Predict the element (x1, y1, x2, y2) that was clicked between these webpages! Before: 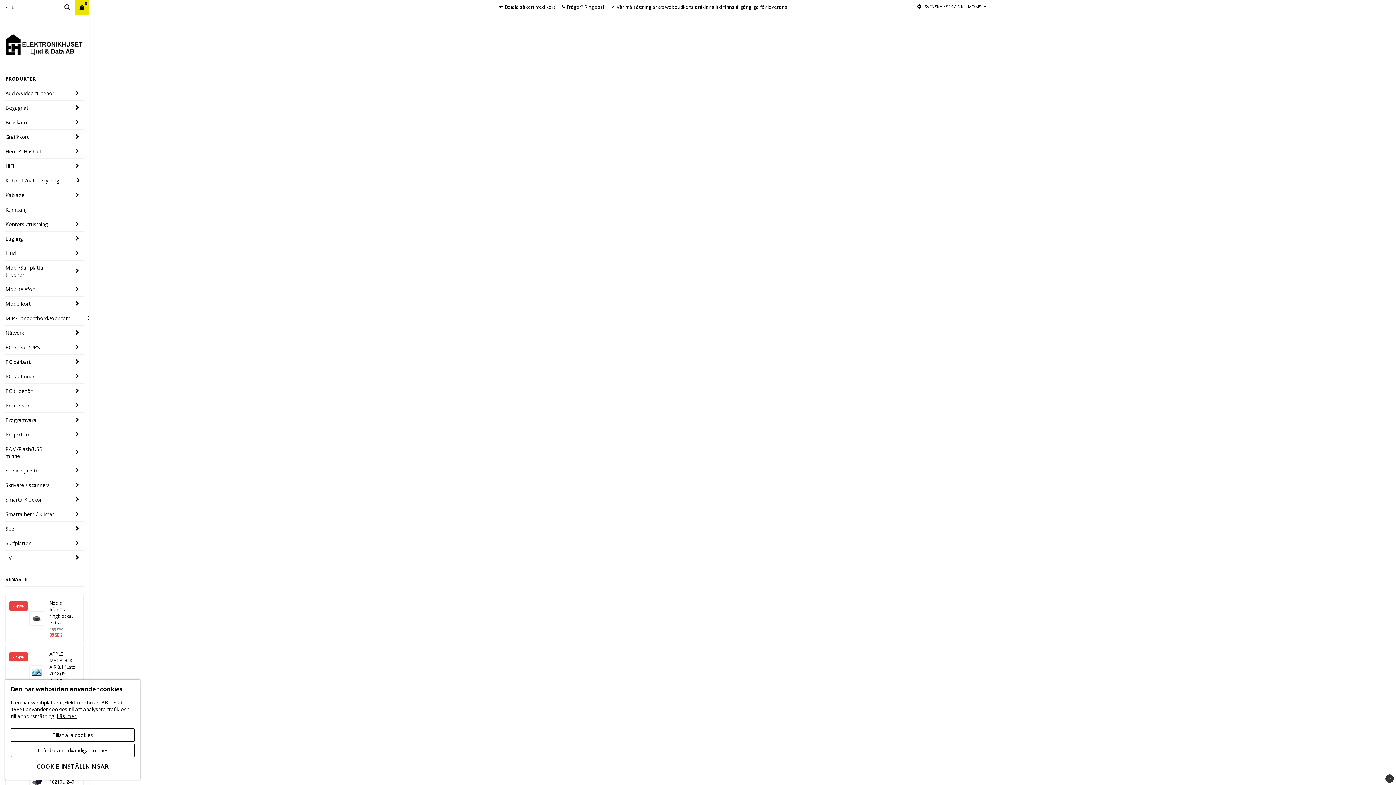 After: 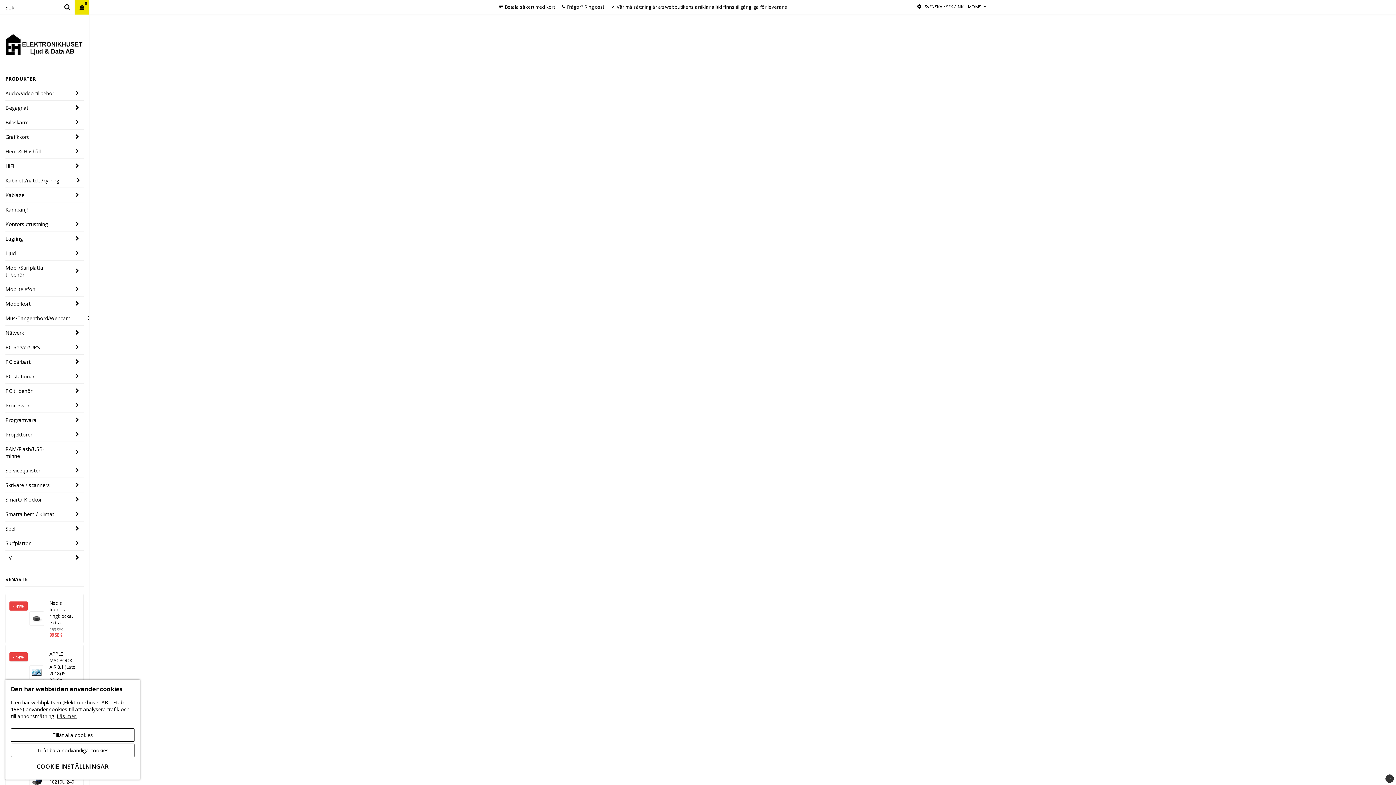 Action: label: Hem & Hushåll bbox: (5, 144, 70, 158)